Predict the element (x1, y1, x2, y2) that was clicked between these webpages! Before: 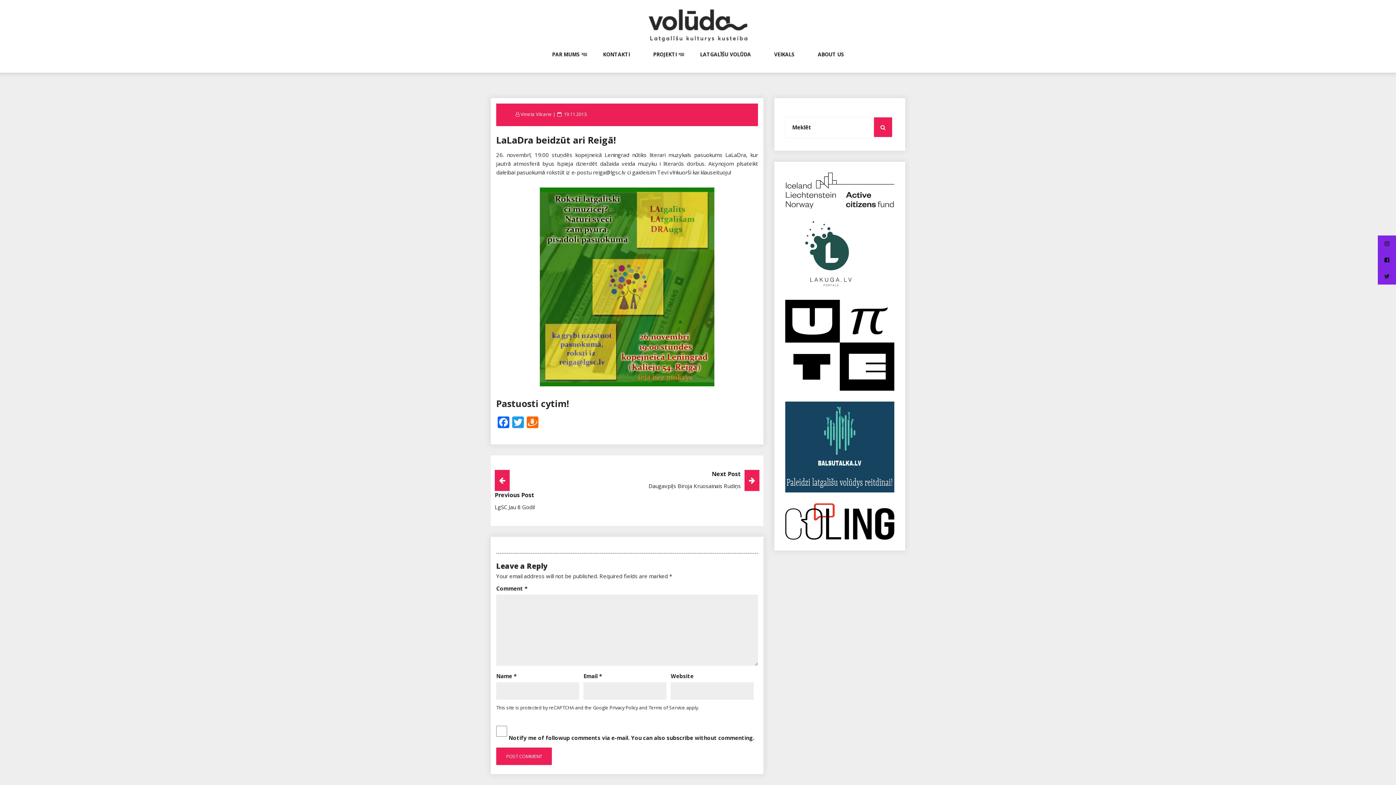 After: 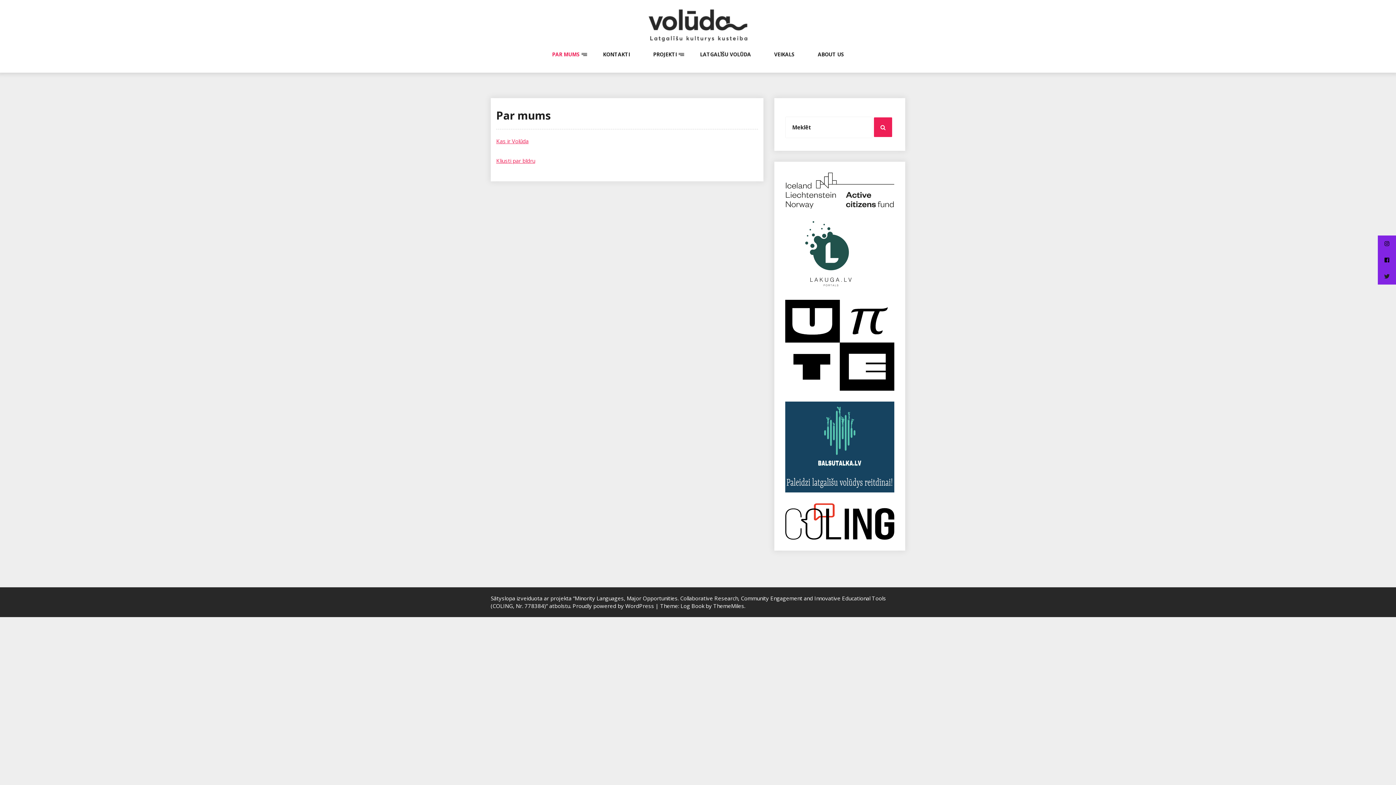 Action: label: PAR MUMS bbox: (552, 50, 579, 72)